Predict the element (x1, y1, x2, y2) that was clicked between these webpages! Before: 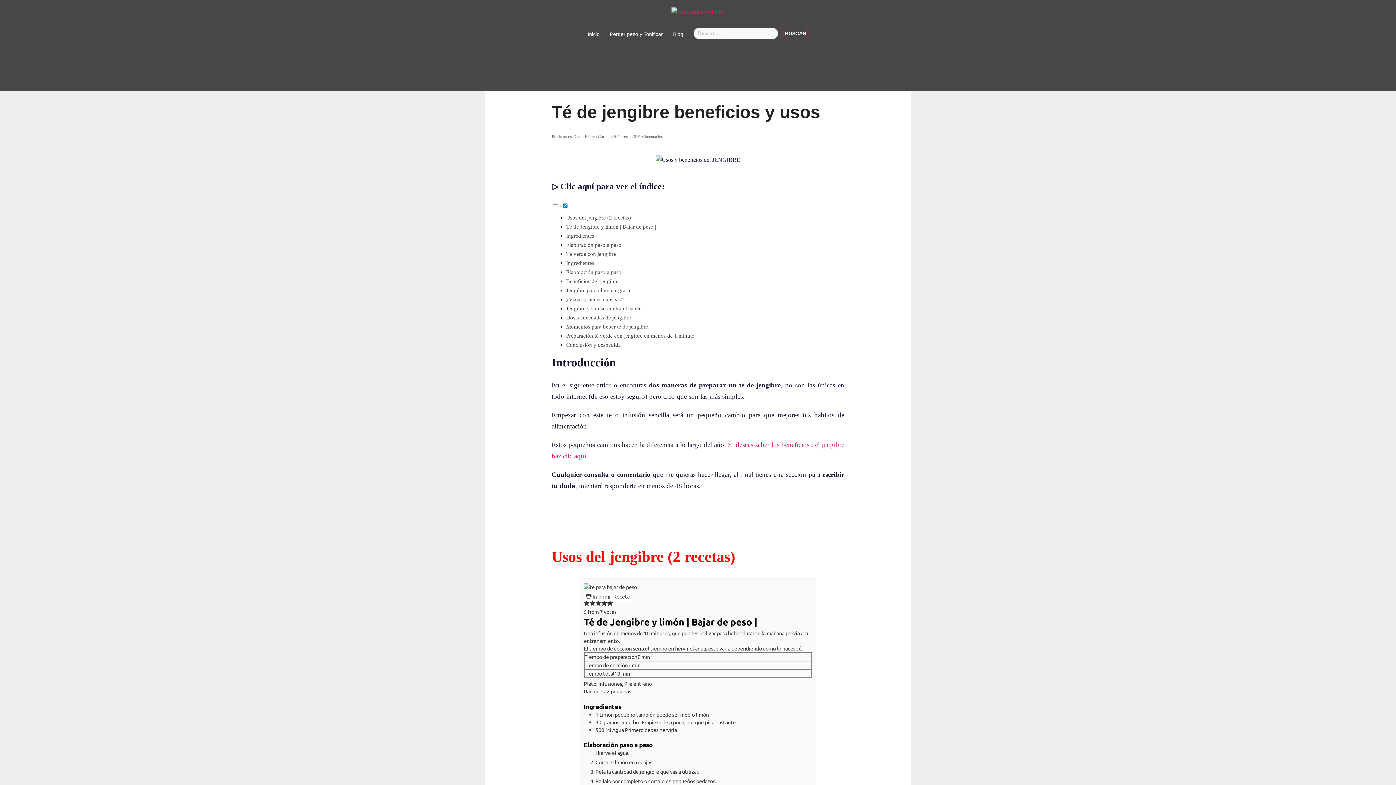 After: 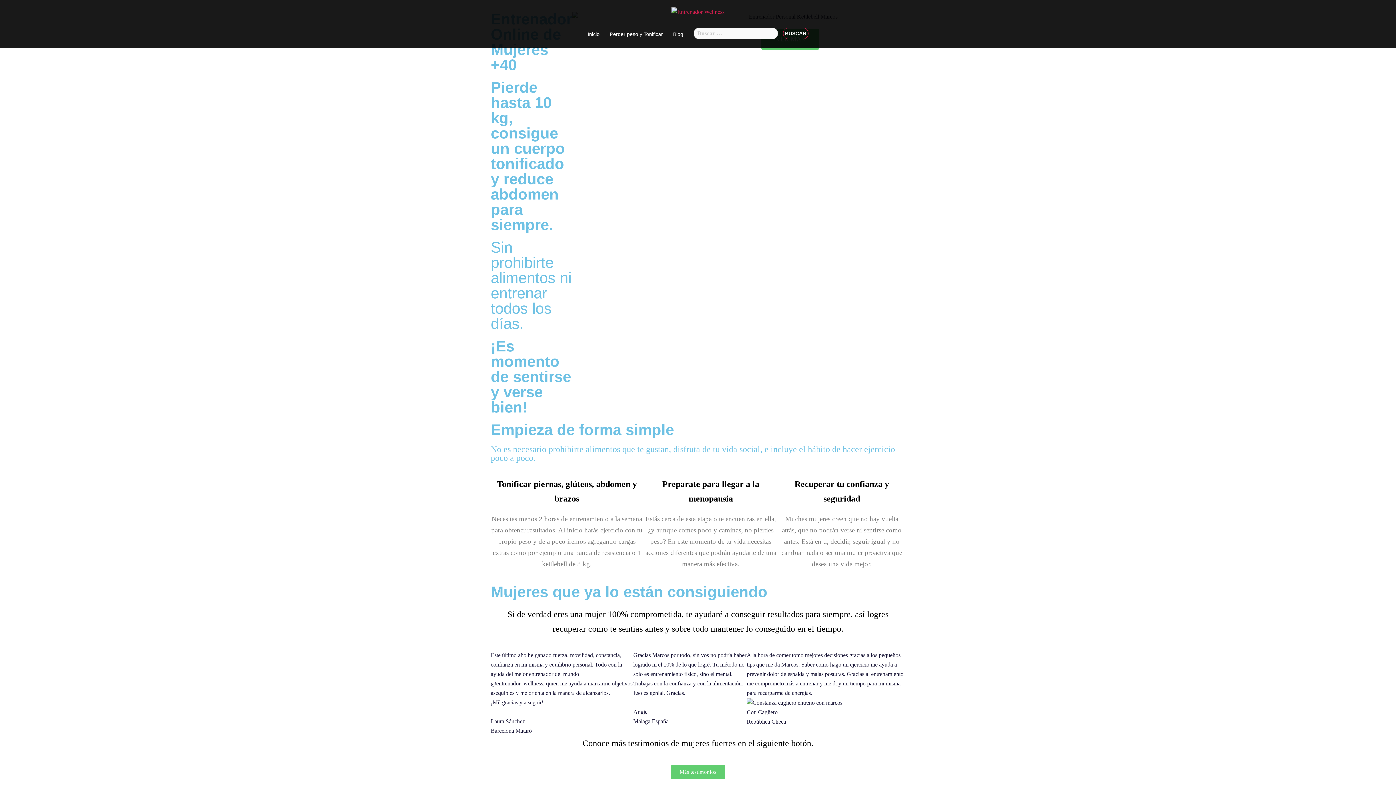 Action: bbox: (587, 30, 599, 38) label: Inicio